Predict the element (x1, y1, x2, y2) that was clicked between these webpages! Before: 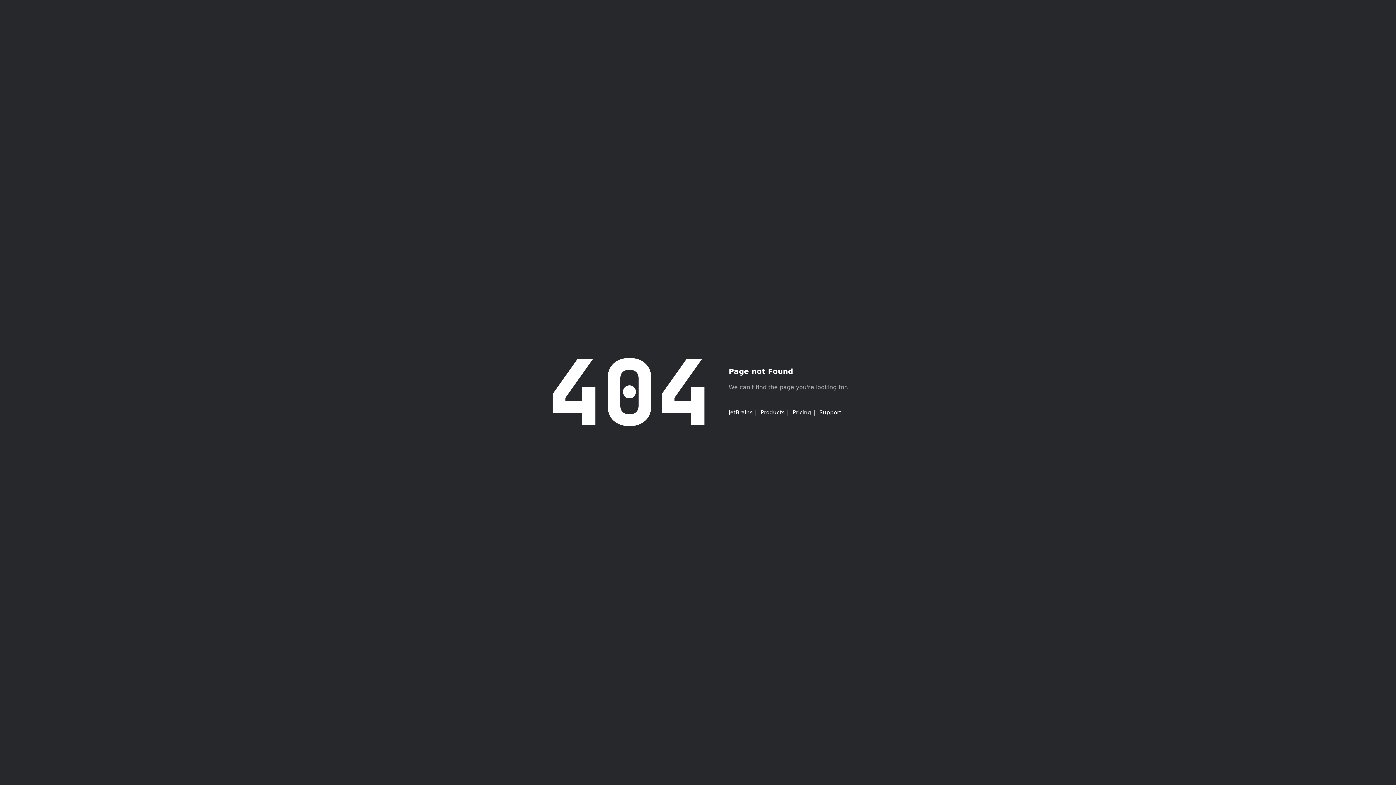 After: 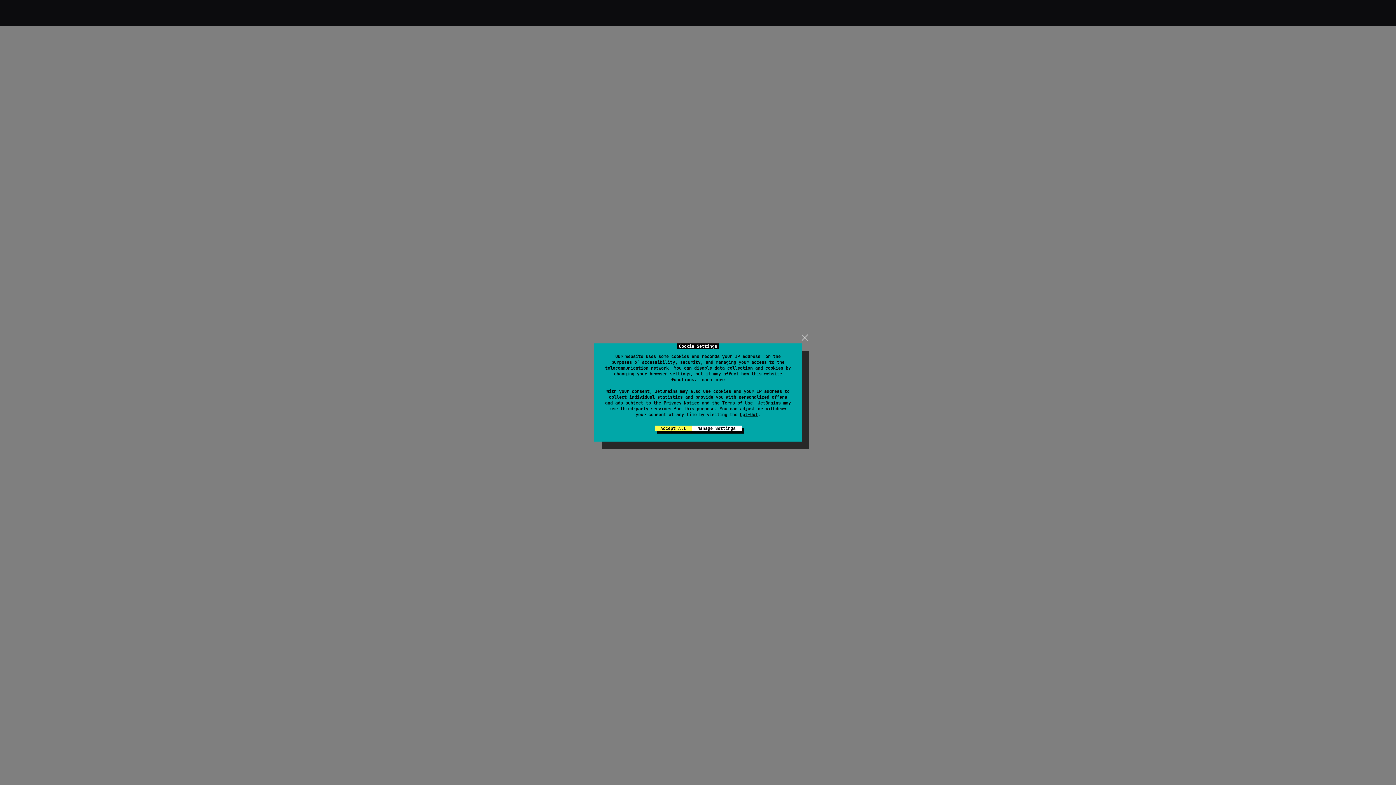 Action: bbox: (819, 409, 841, 416) label: Support